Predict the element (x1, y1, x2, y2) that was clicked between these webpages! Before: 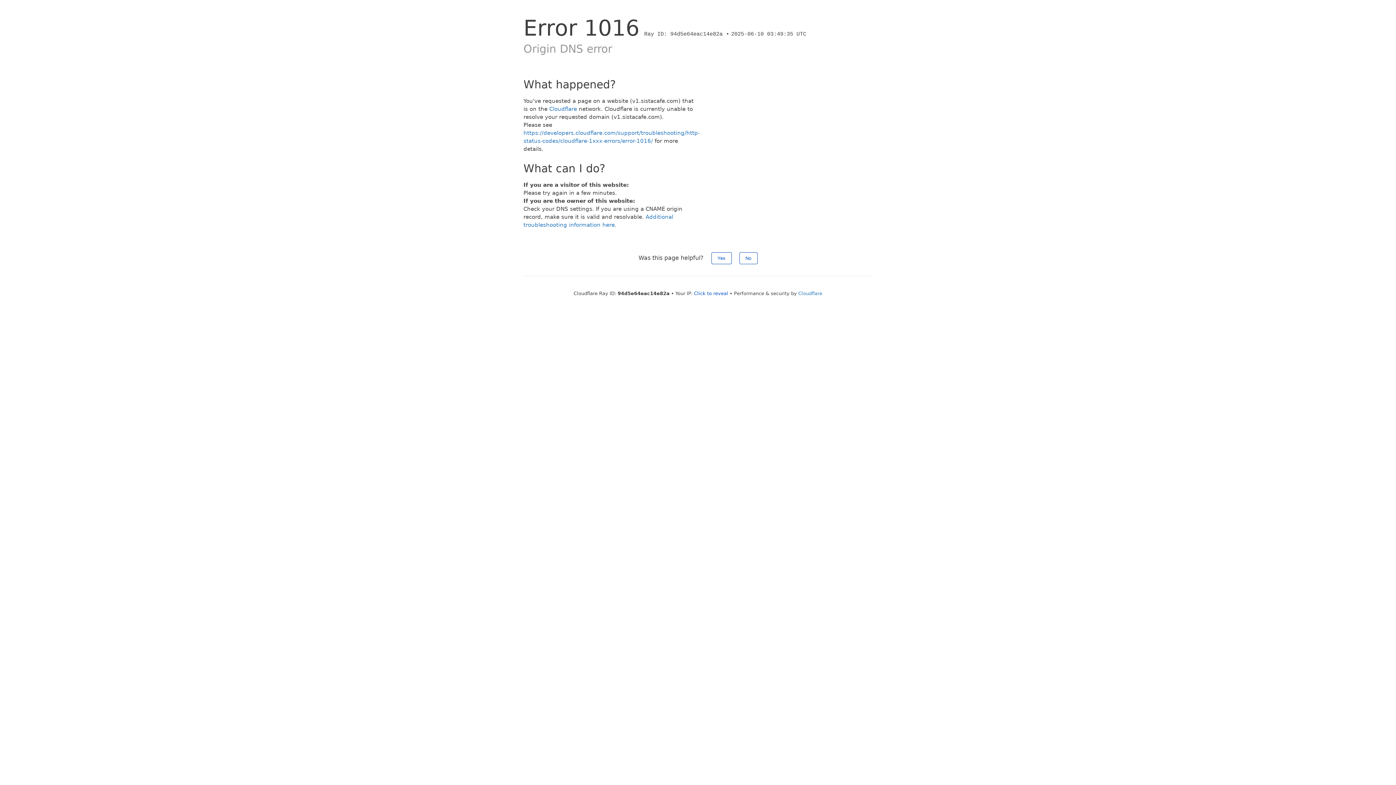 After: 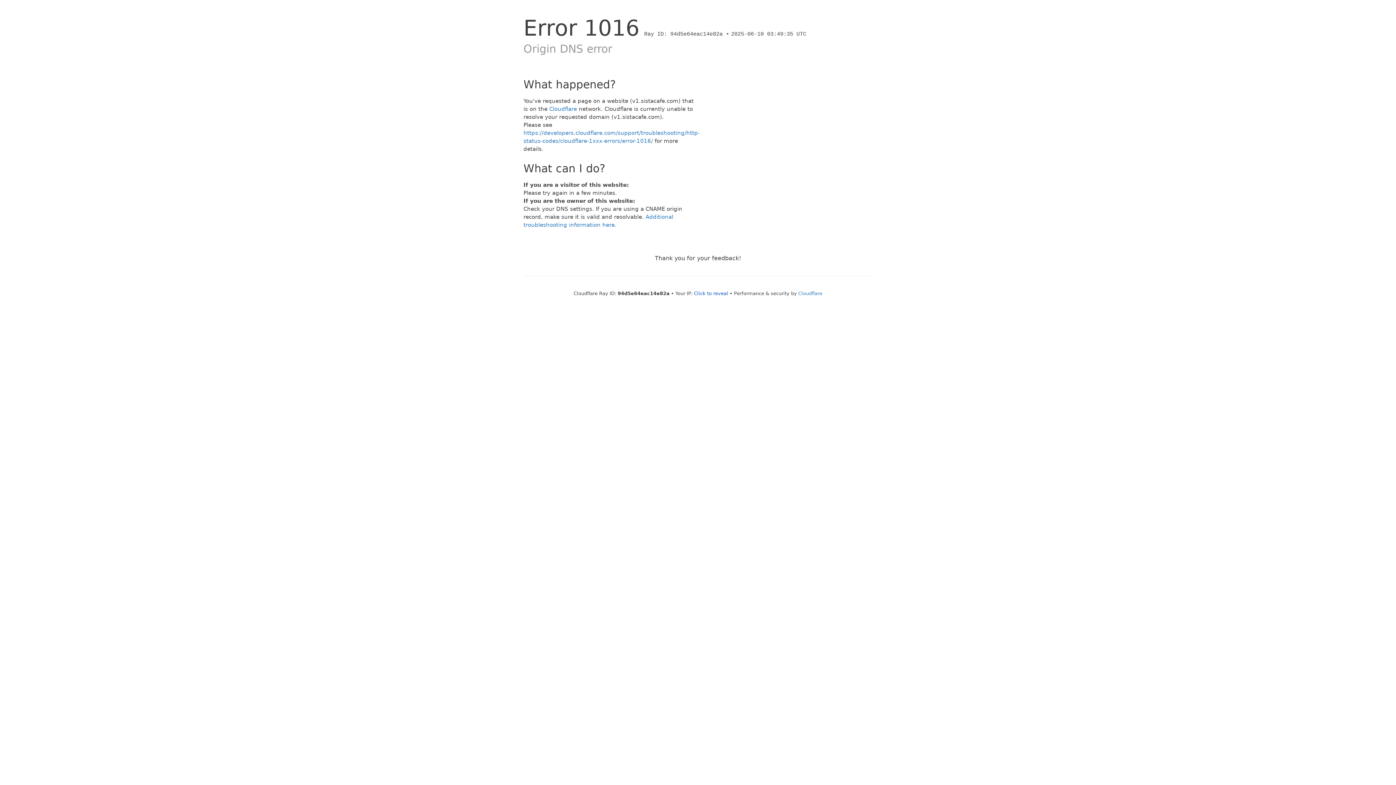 Action: bbox: (739, 252, 757, 264) label: No